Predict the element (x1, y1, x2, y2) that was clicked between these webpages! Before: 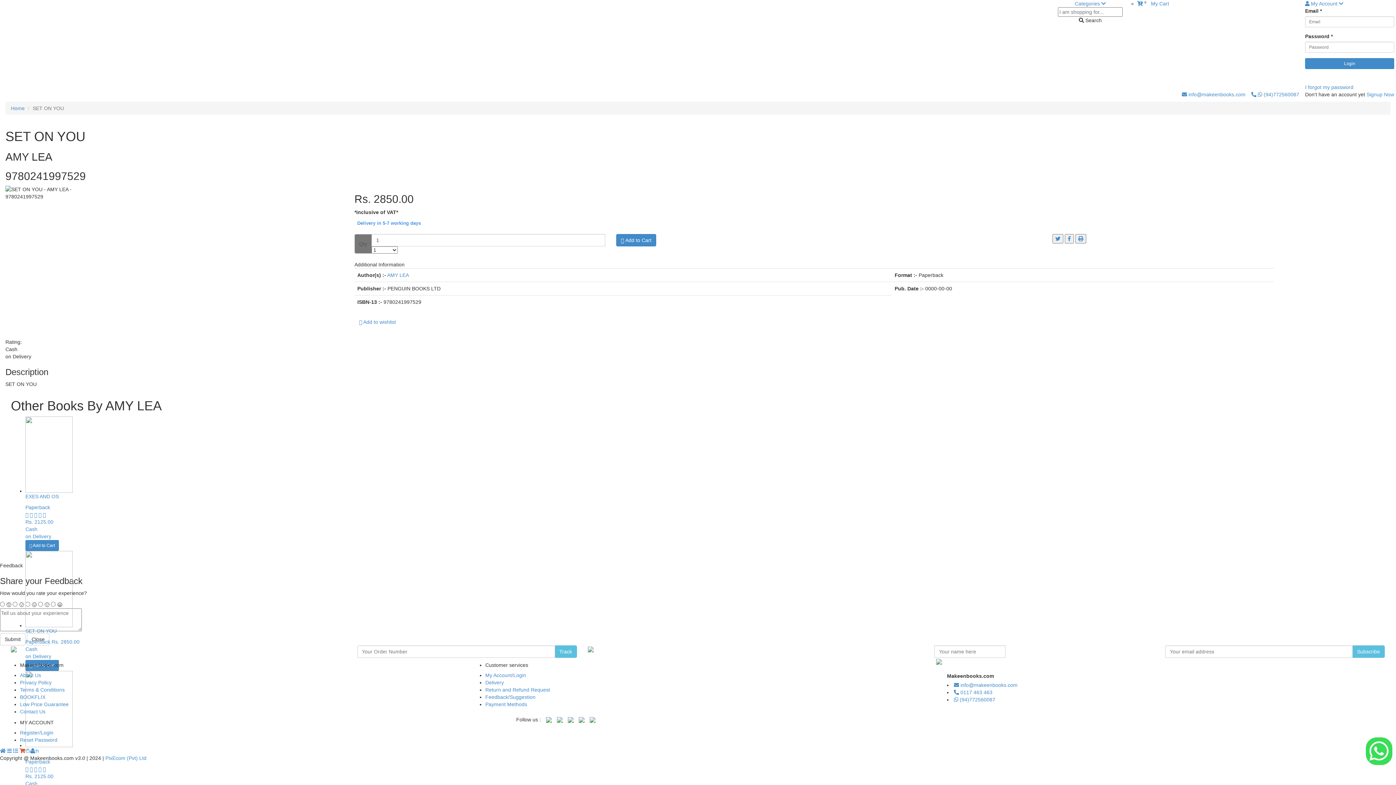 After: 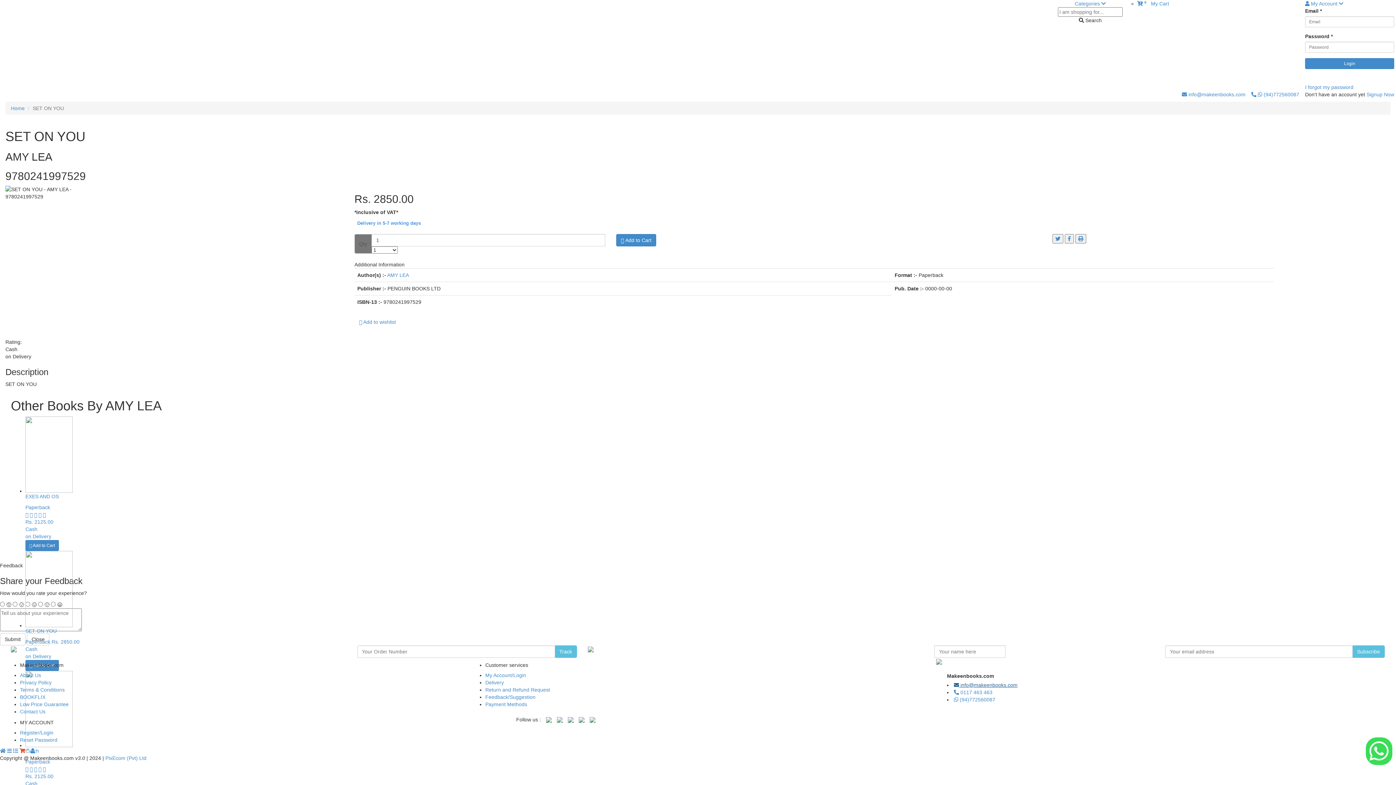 Action: bbox: (954, 682, 1017, 688) label:  info@makeenbooks.com